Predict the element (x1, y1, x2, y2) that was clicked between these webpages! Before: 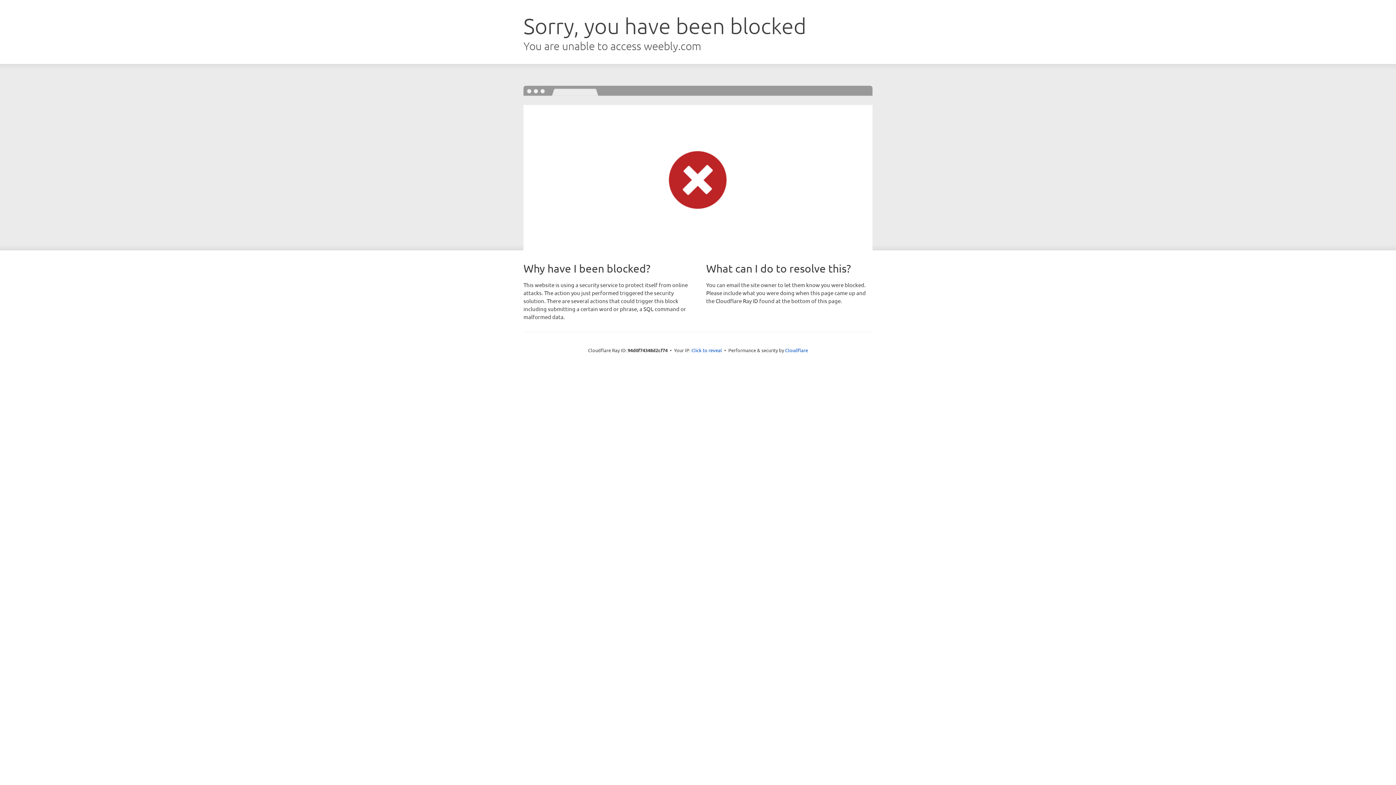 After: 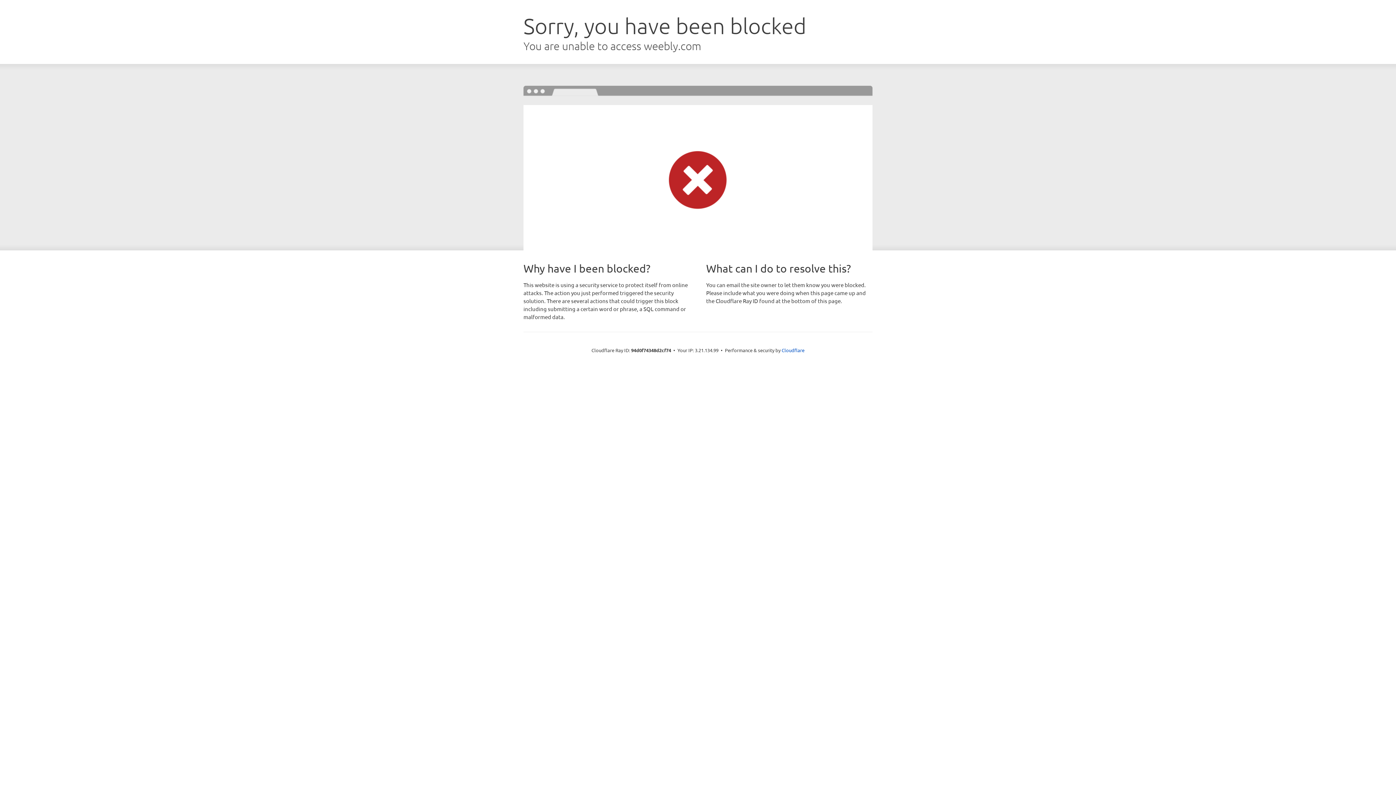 Action: label: Click to reveal bbox: (691, 346, 722, 353)